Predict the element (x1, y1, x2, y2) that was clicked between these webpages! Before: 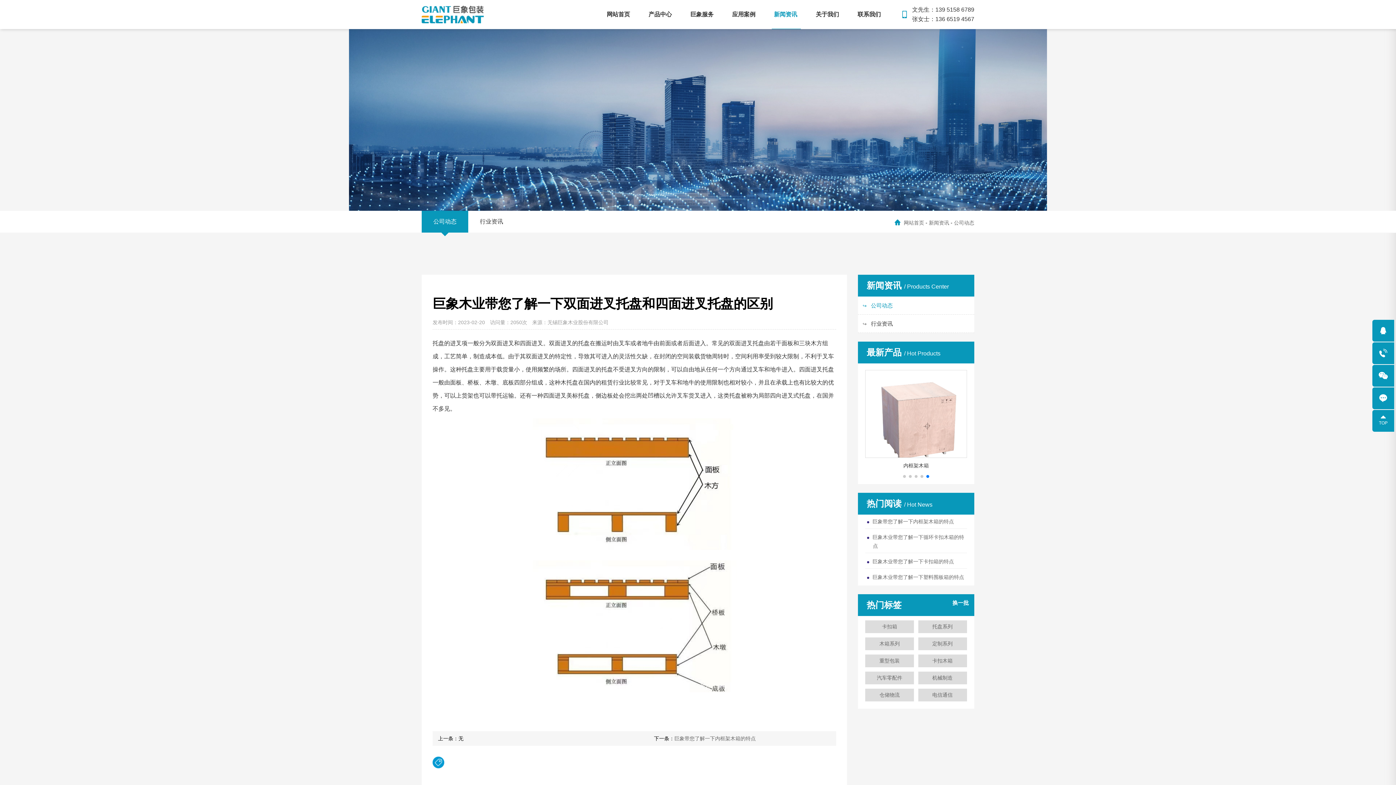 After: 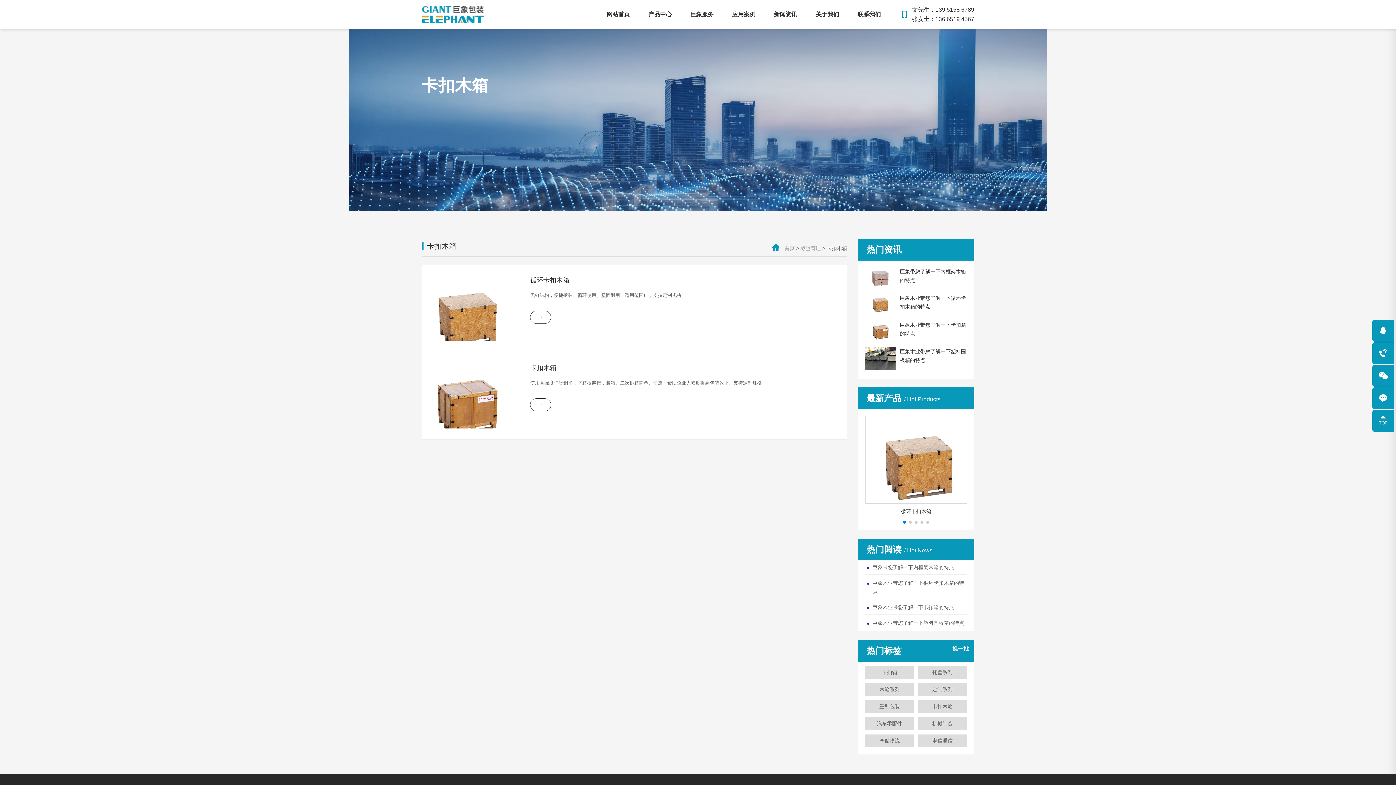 Action: bbox: (918, 654, 967, 667) label: 卡扣木箱